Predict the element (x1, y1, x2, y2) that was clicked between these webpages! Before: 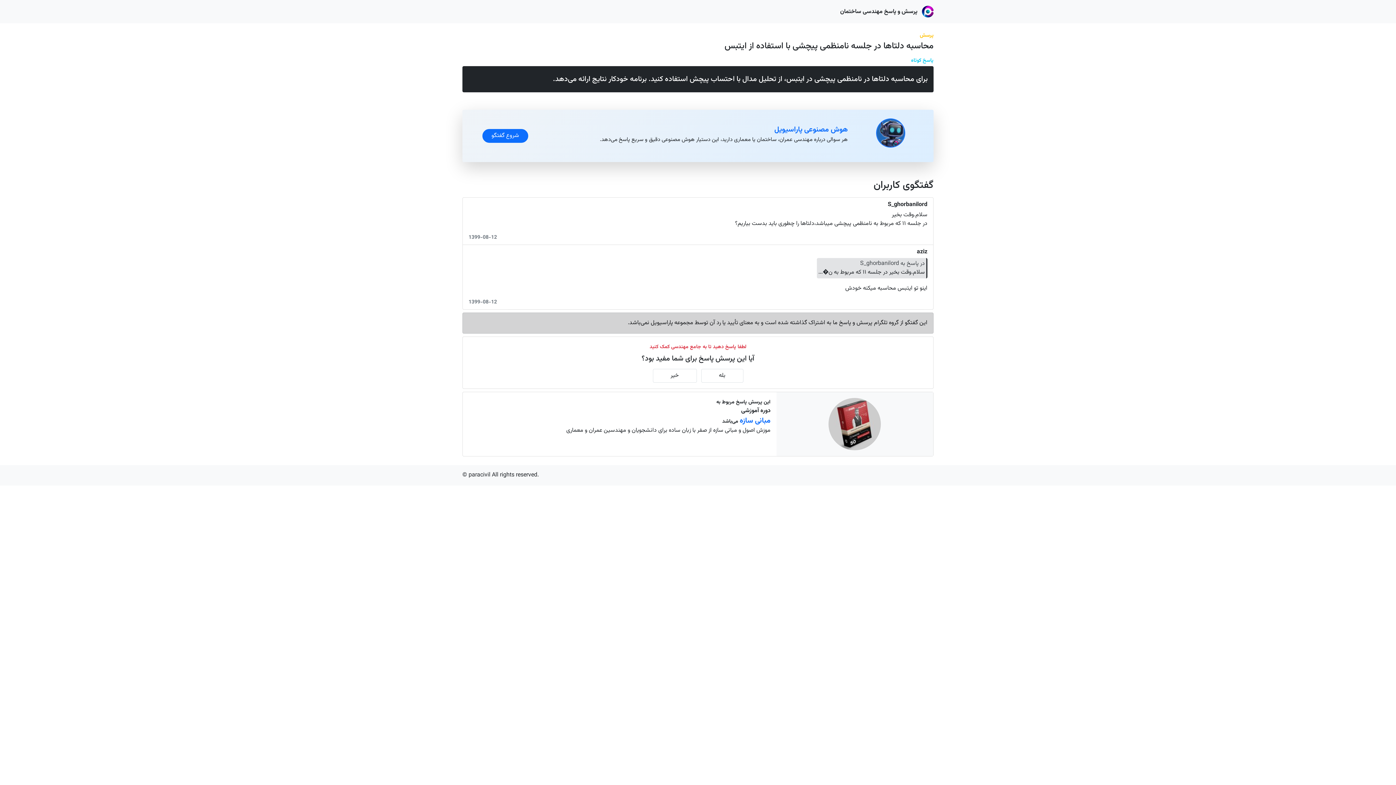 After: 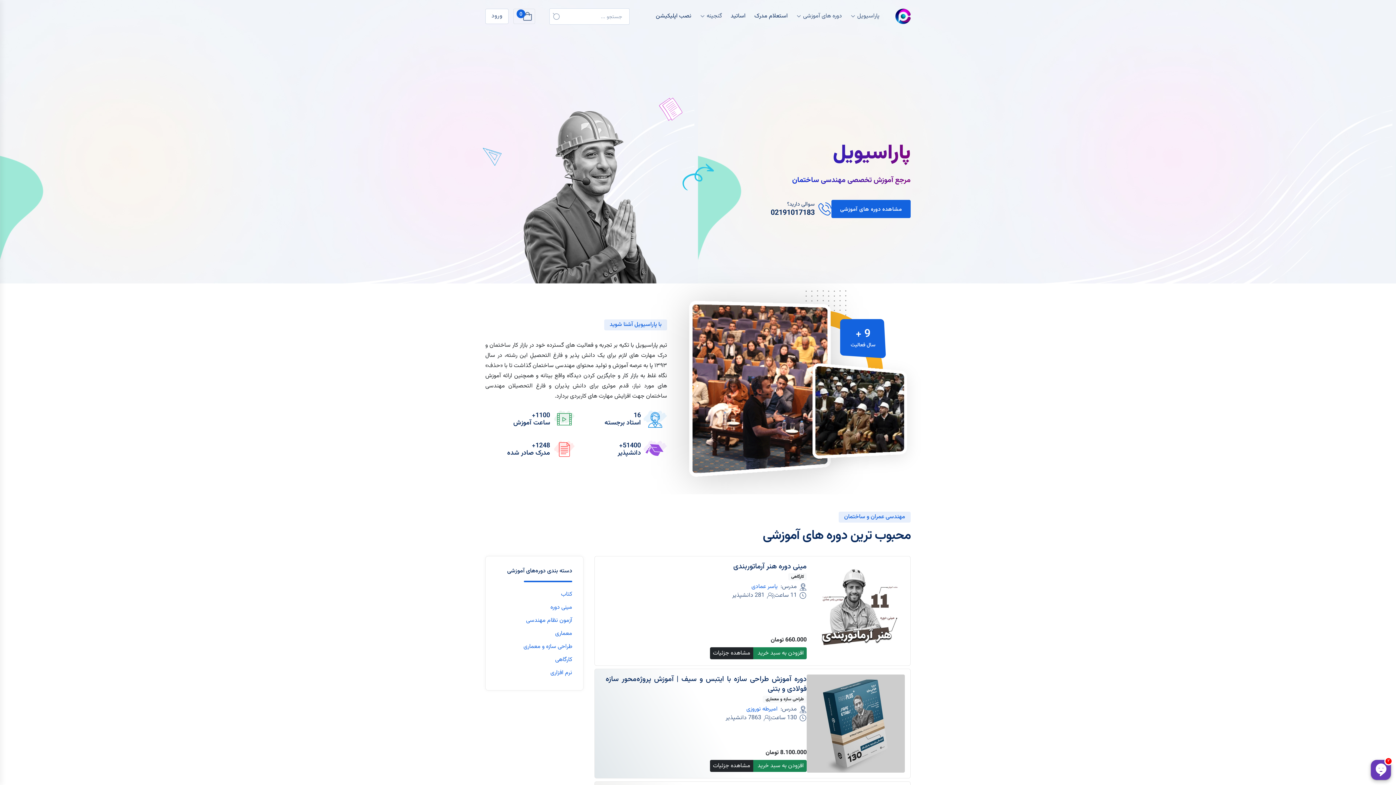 Action: bbox: (920, 7, 933, 16) label:  